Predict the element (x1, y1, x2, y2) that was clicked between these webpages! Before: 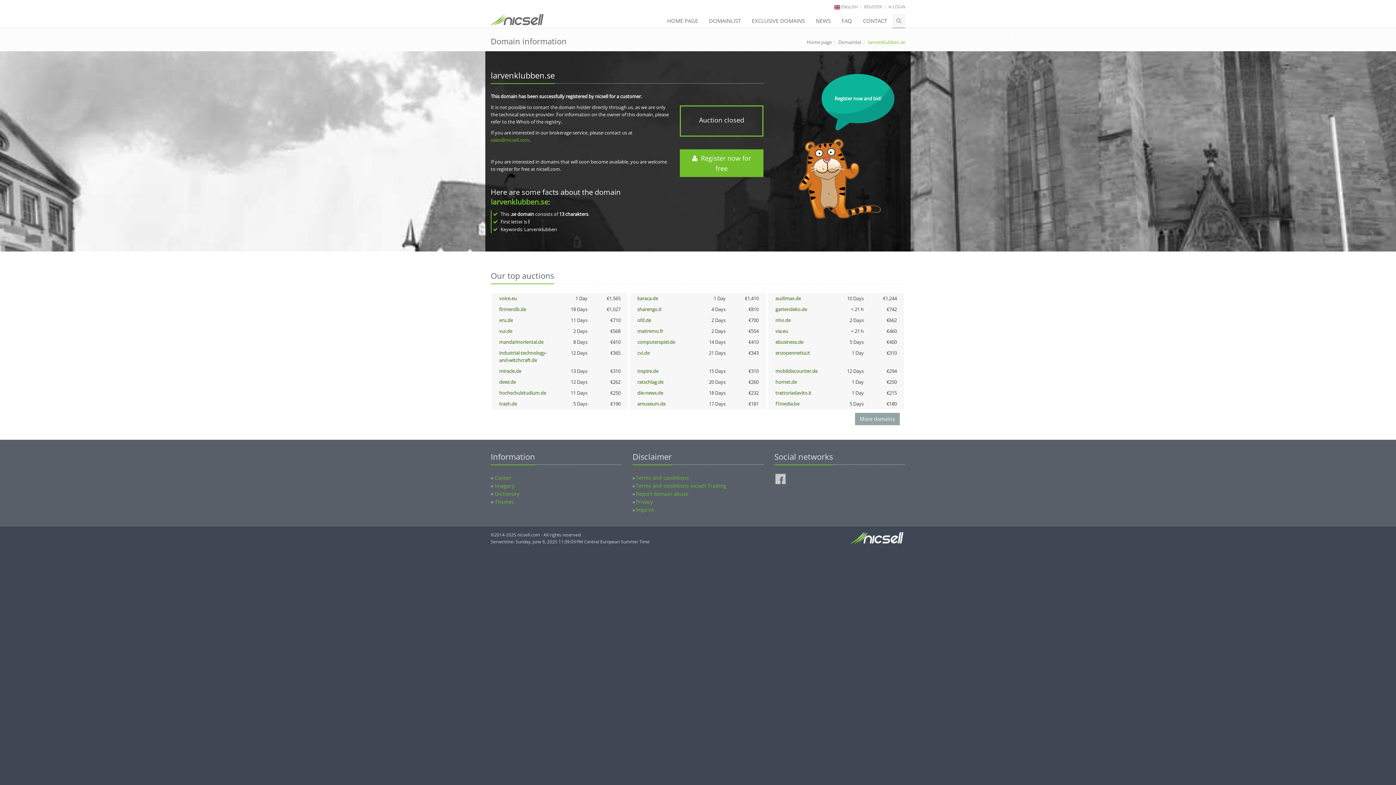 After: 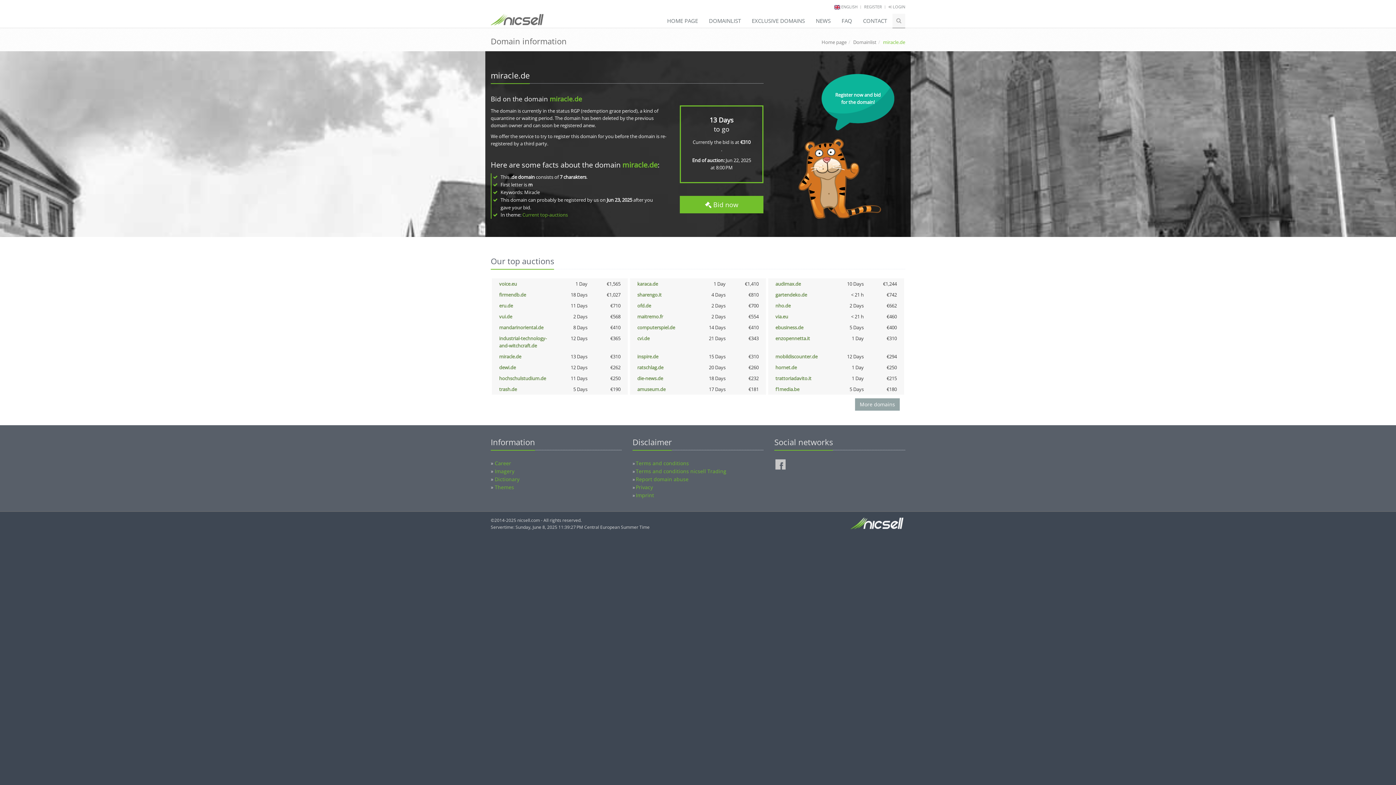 Action: bbox: (499, 368, 521, 374) label: miracle.de